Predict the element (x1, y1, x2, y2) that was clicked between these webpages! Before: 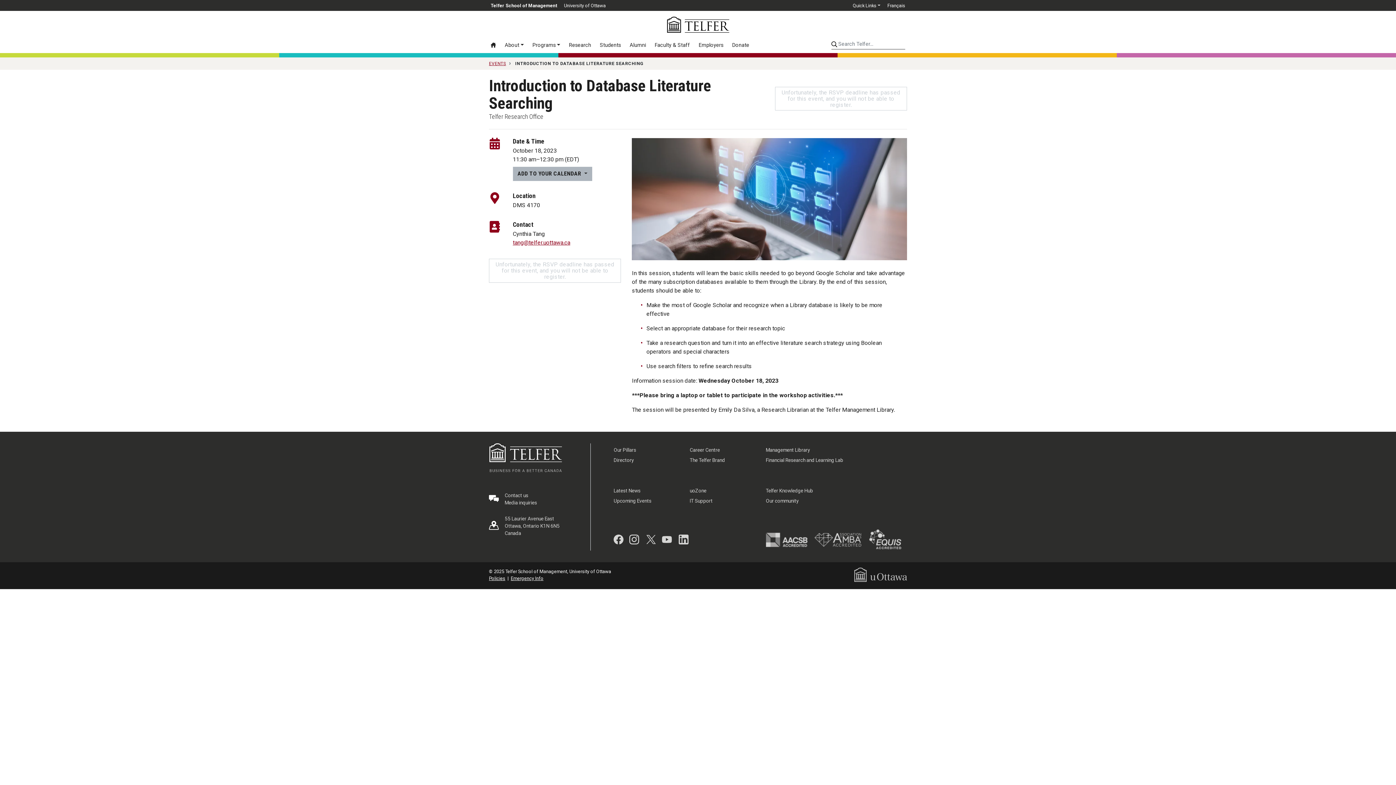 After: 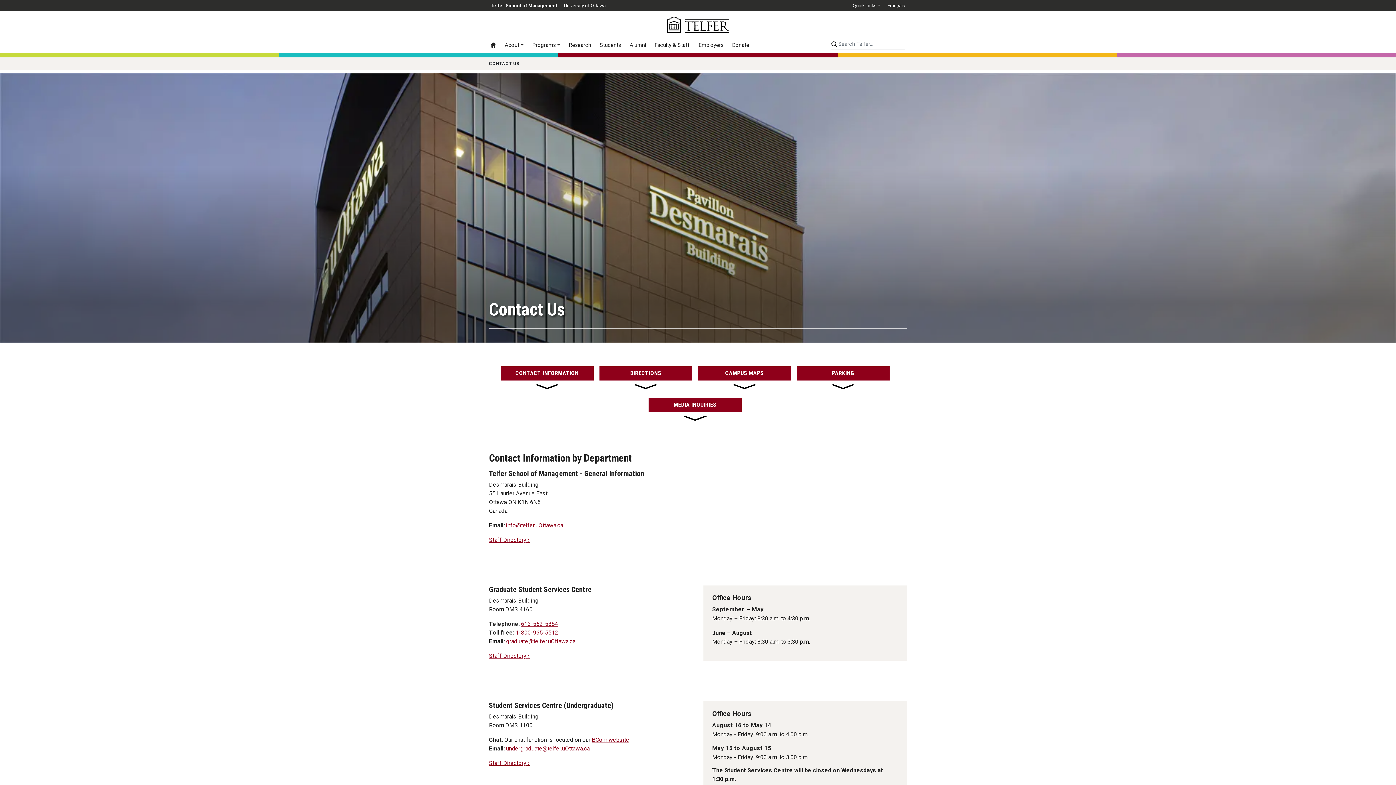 Action: label: Contact us bbox: (504, 492, 528, 498)